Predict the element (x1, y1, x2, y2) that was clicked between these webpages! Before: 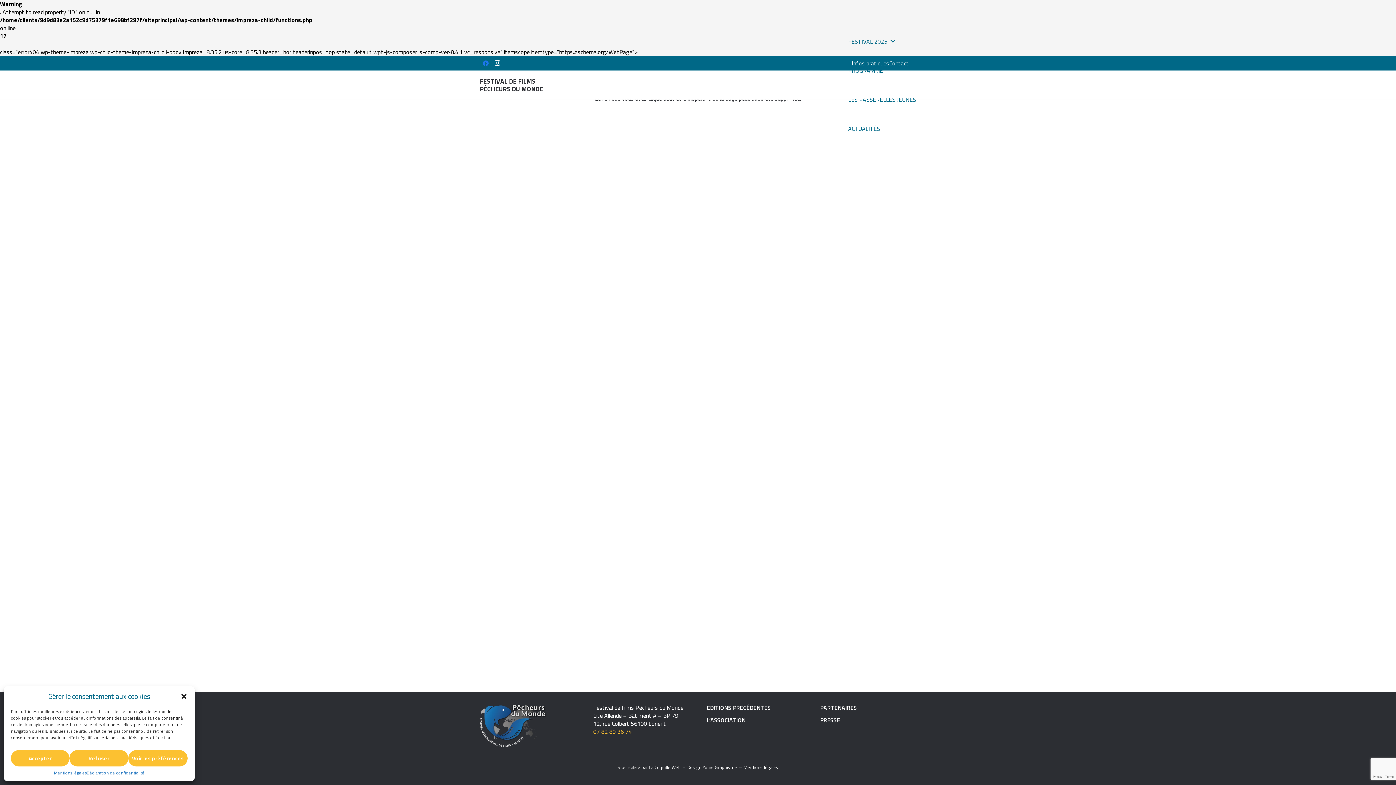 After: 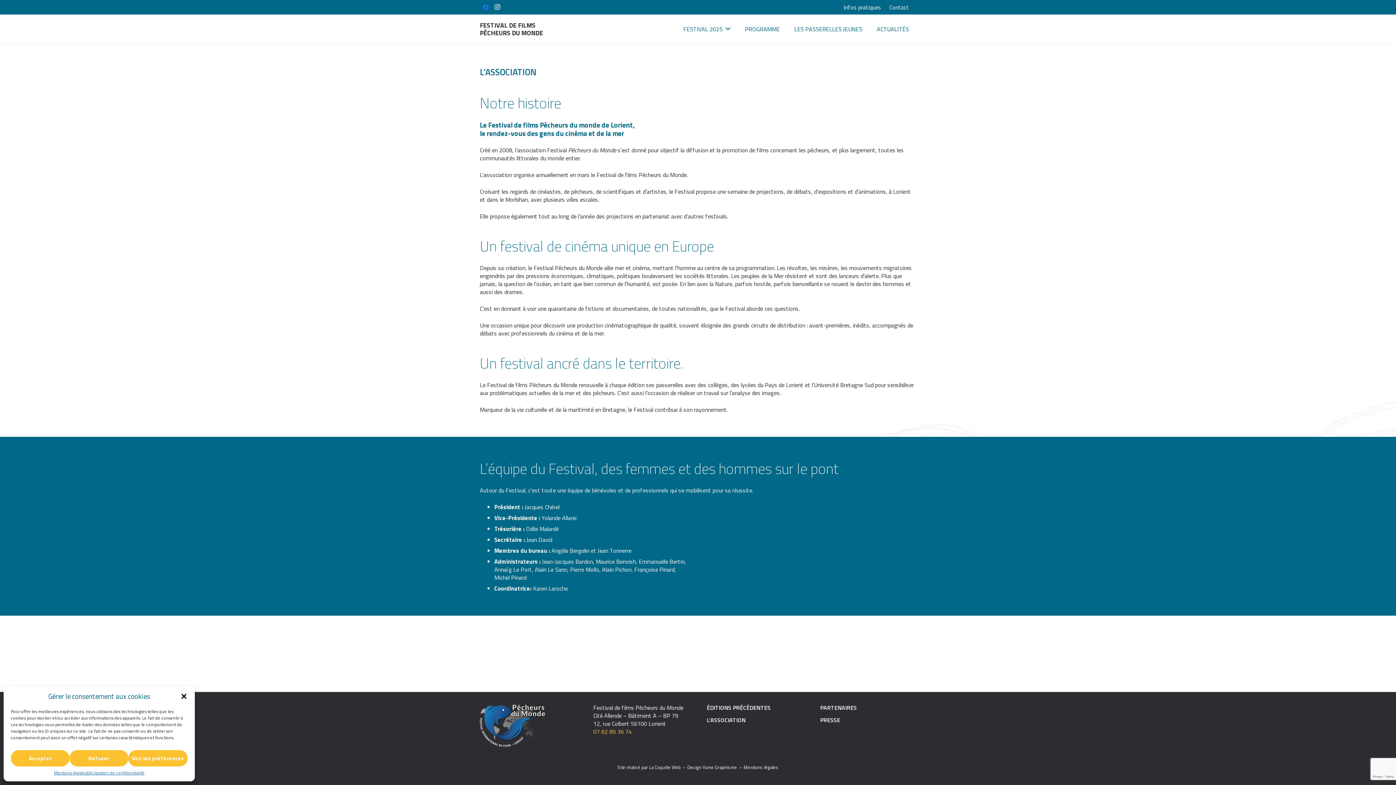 Action: label: L’ASSOCIATION bbox: (706, 716, 745, 724)